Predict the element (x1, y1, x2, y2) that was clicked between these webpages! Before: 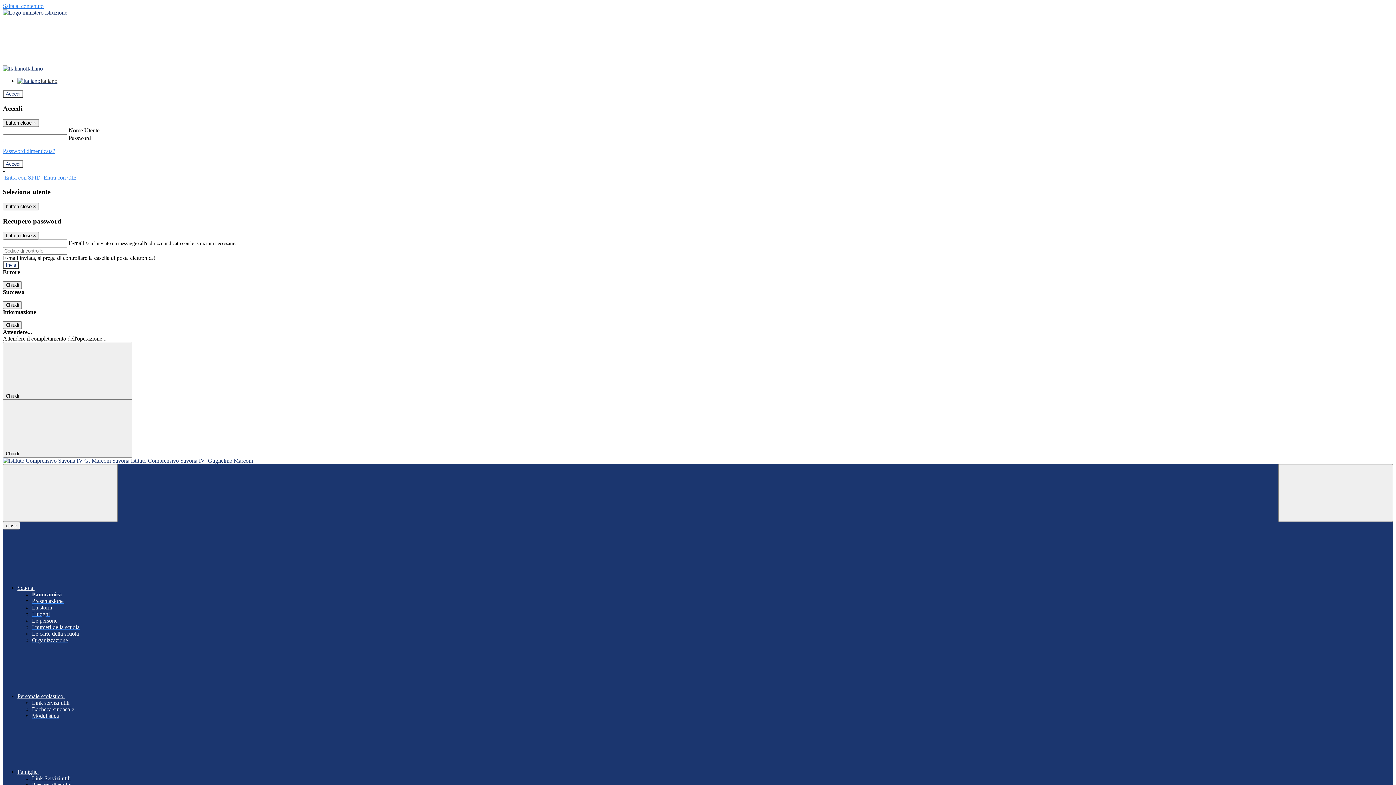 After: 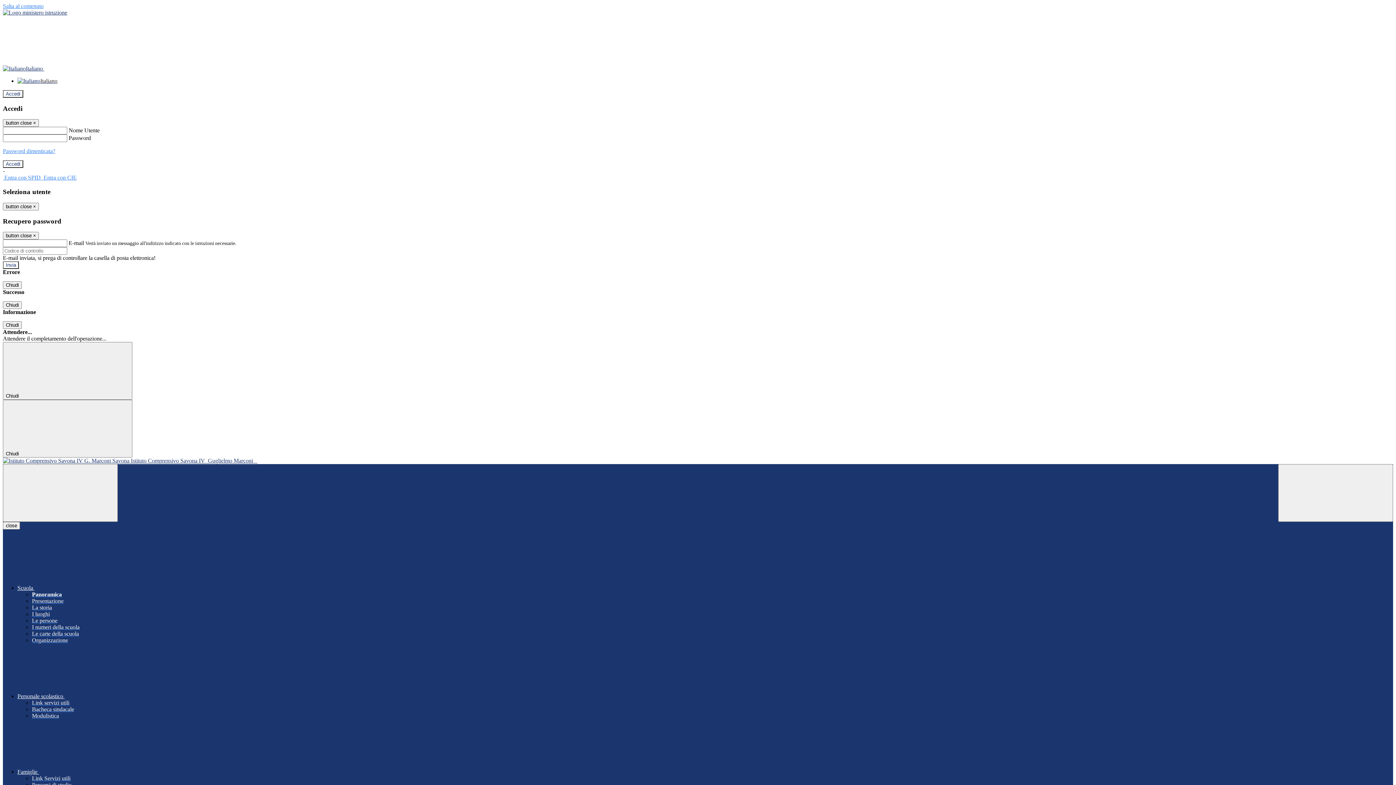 Action: bbox: (32, 631, 78, 637) label: Le carte della scuola